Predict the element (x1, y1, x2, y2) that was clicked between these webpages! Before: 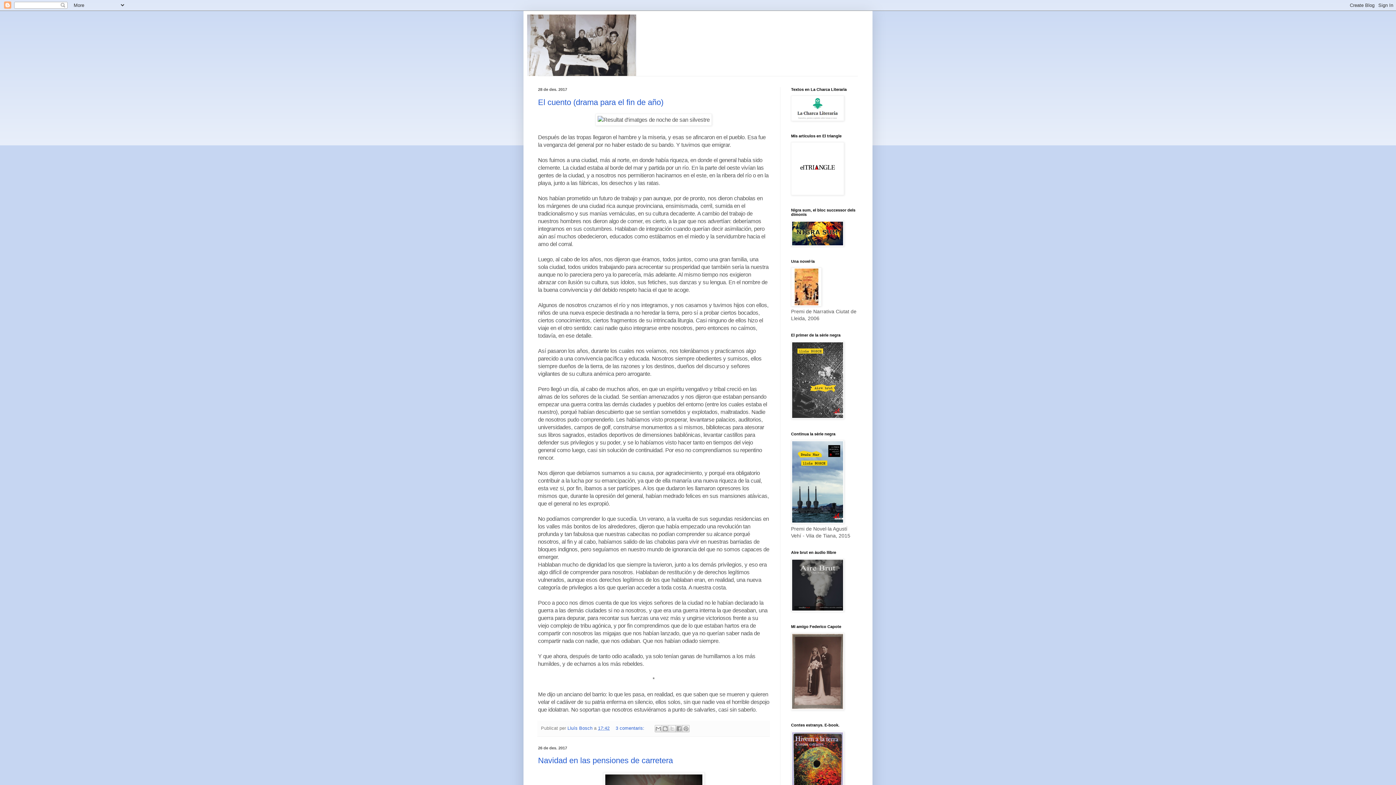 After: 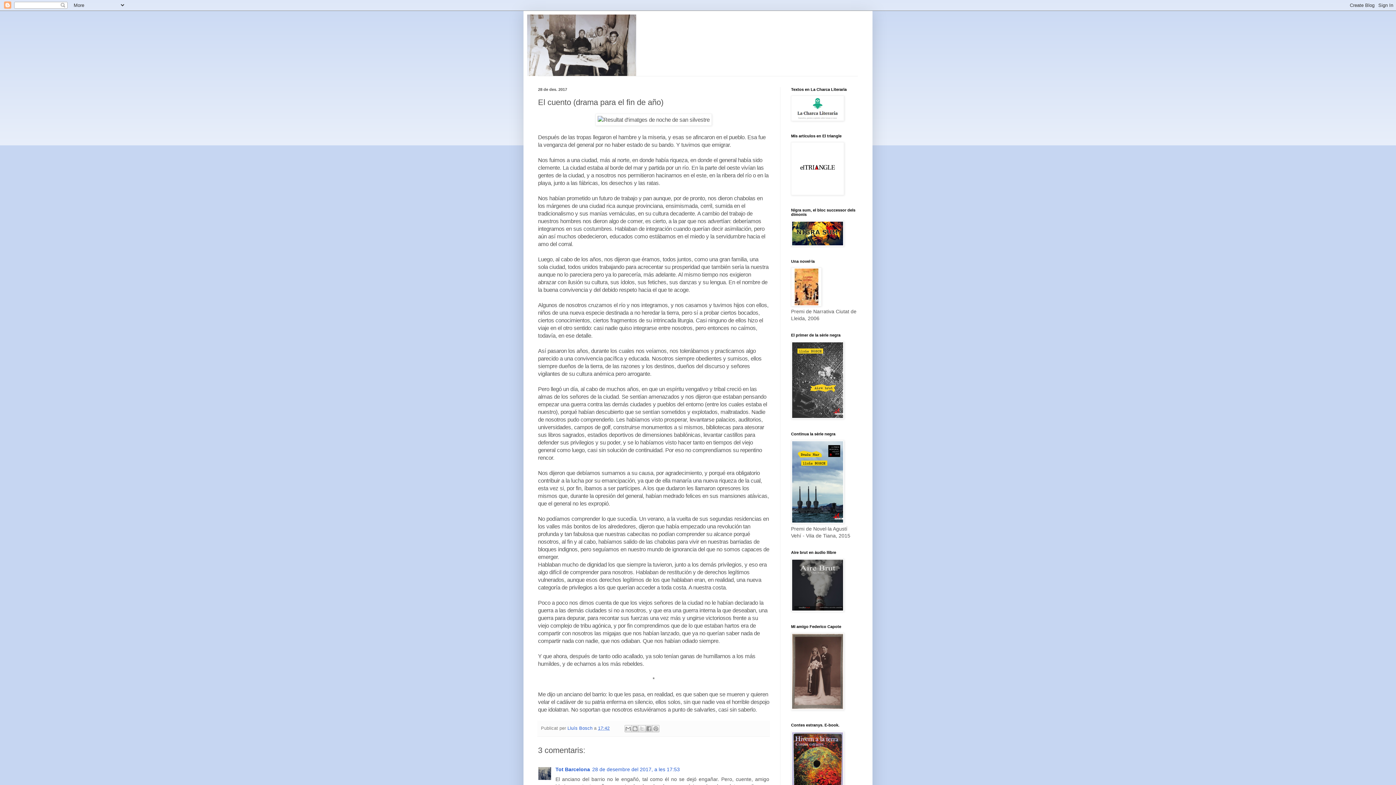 Action: label: 17:42 bbox: (598, 726, 609, 731)